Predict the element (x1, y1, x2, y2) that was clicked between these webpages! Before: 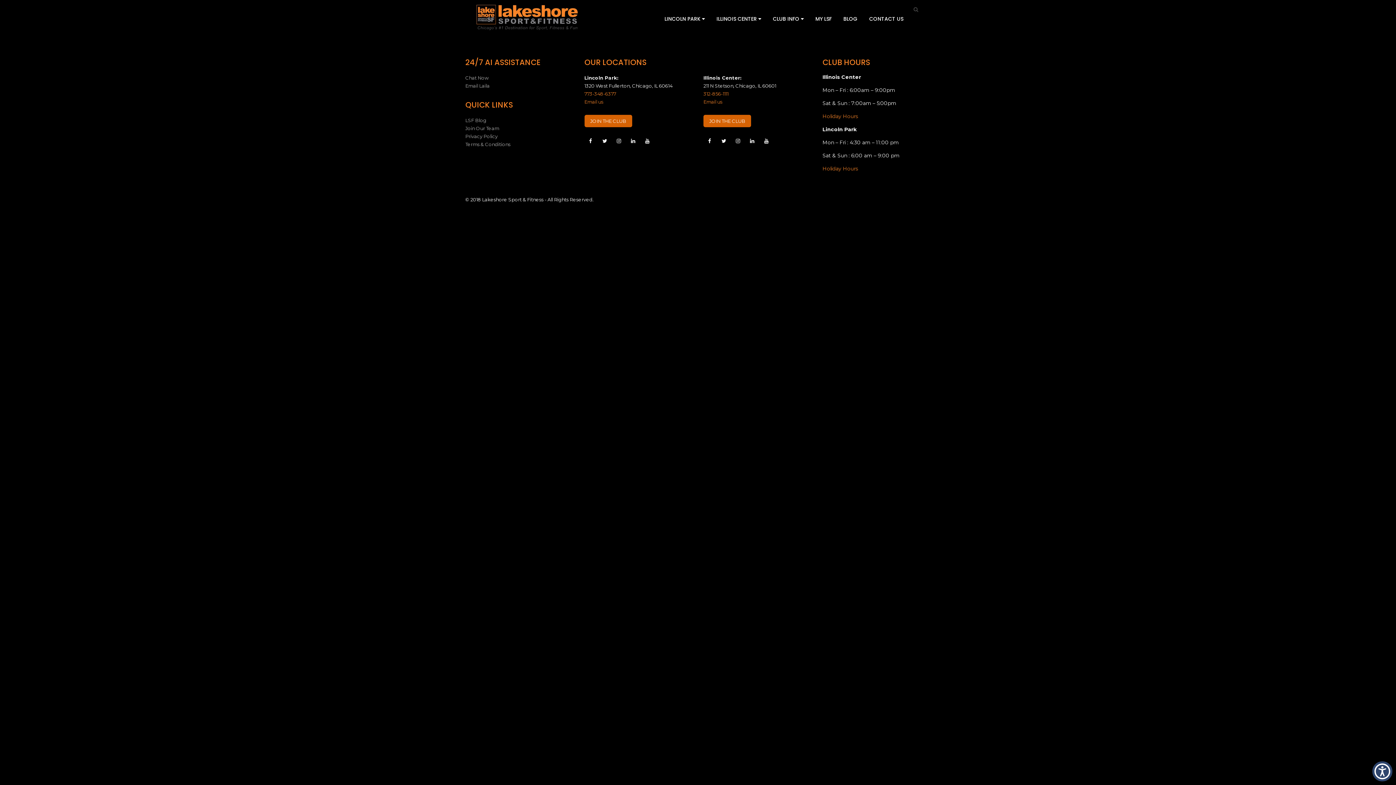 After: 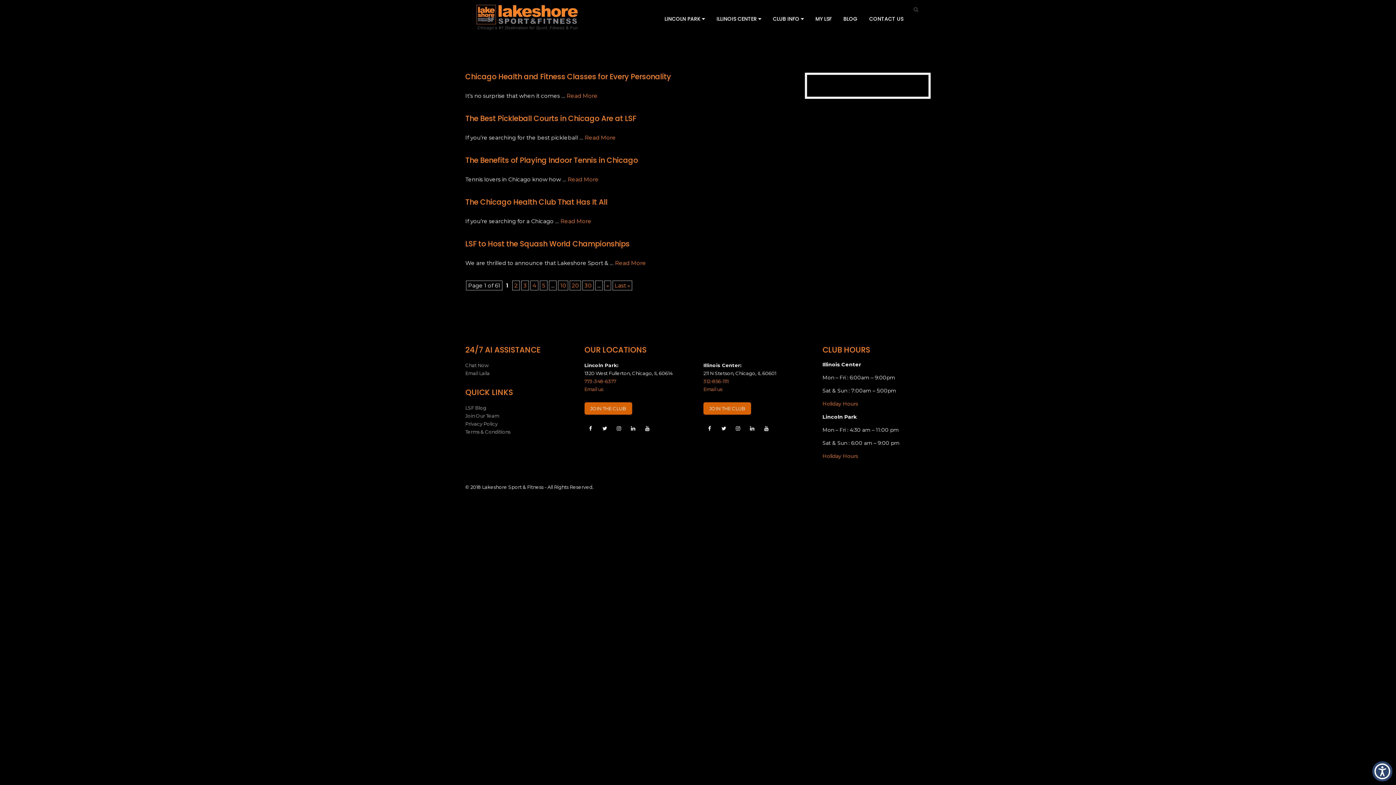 Action: bbox: (838, 0, 862, 38) label: BLOG